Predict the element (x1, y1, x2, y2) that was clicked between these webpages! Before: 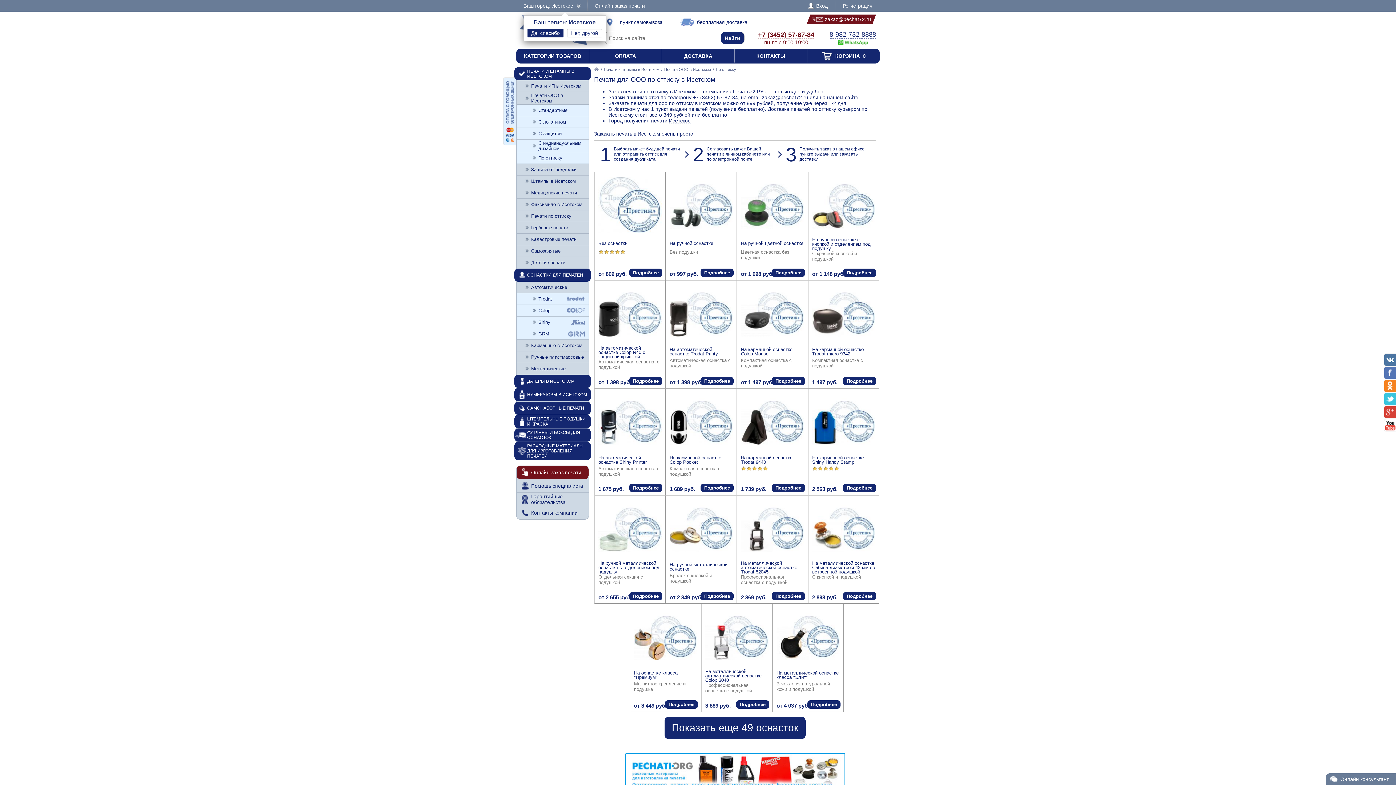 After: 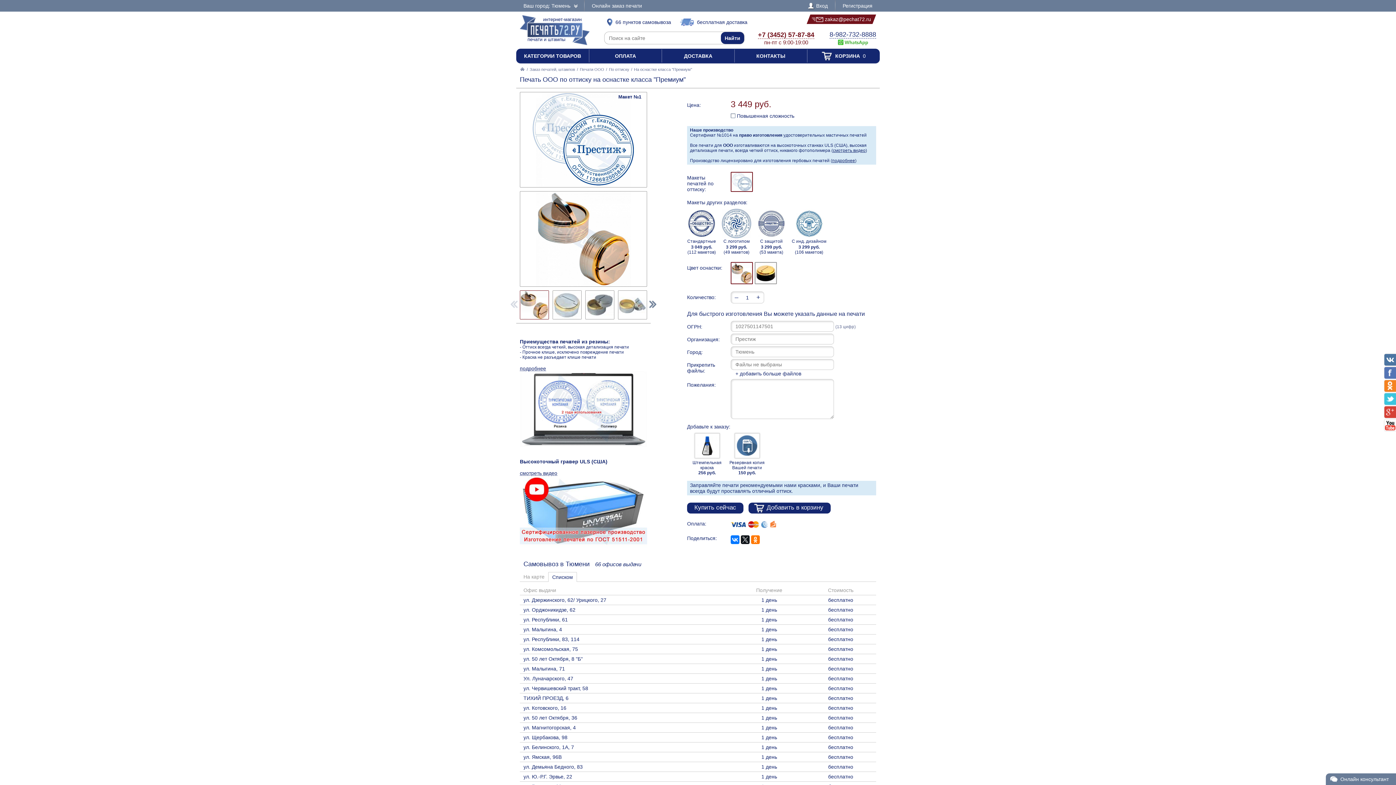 Action: label: На оснастке класса "Премиум" bbox: (634, 670, 677, 680)